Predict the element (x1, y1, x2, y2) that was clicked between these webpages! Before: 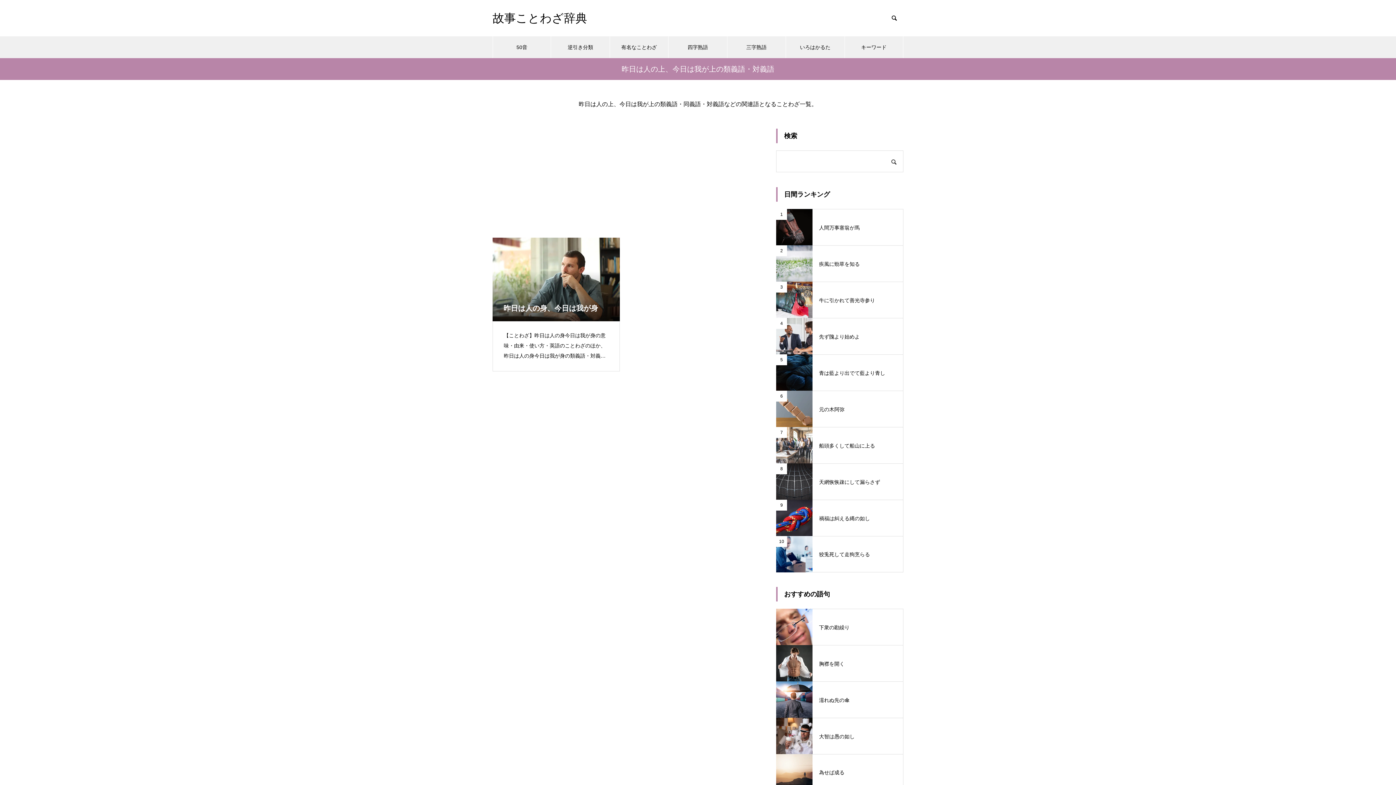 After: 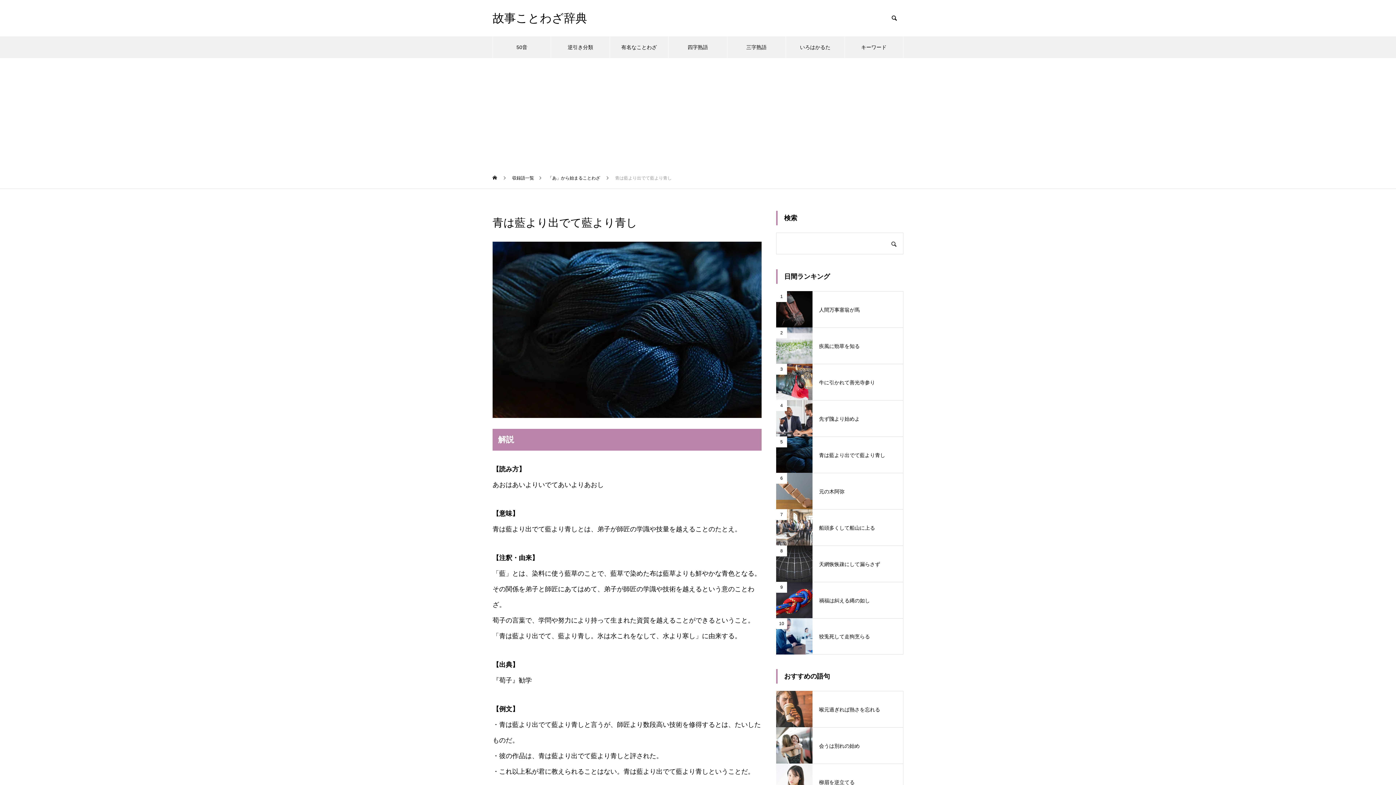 Action: label: 5
青は藍より出でて藍より青し bbox: (776, 354, 903, 390)